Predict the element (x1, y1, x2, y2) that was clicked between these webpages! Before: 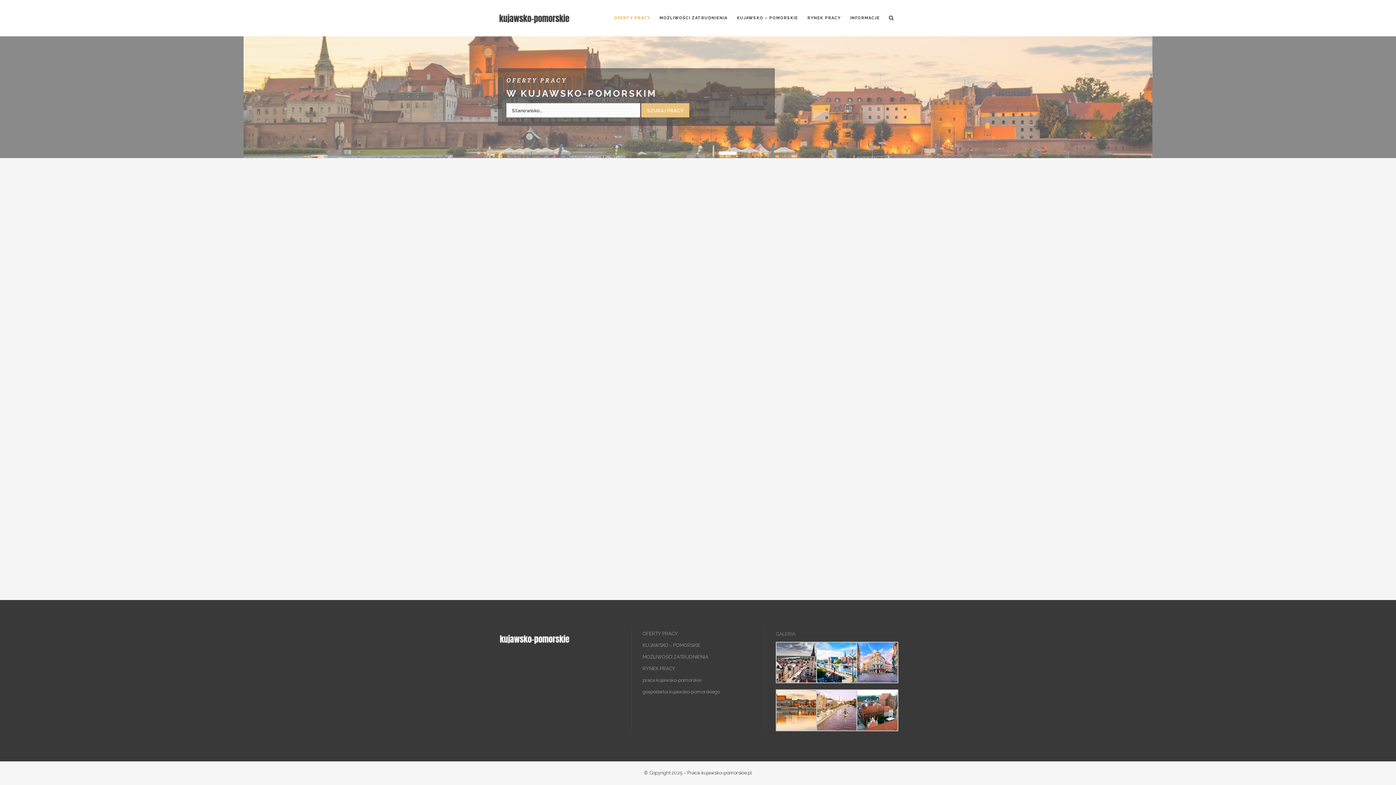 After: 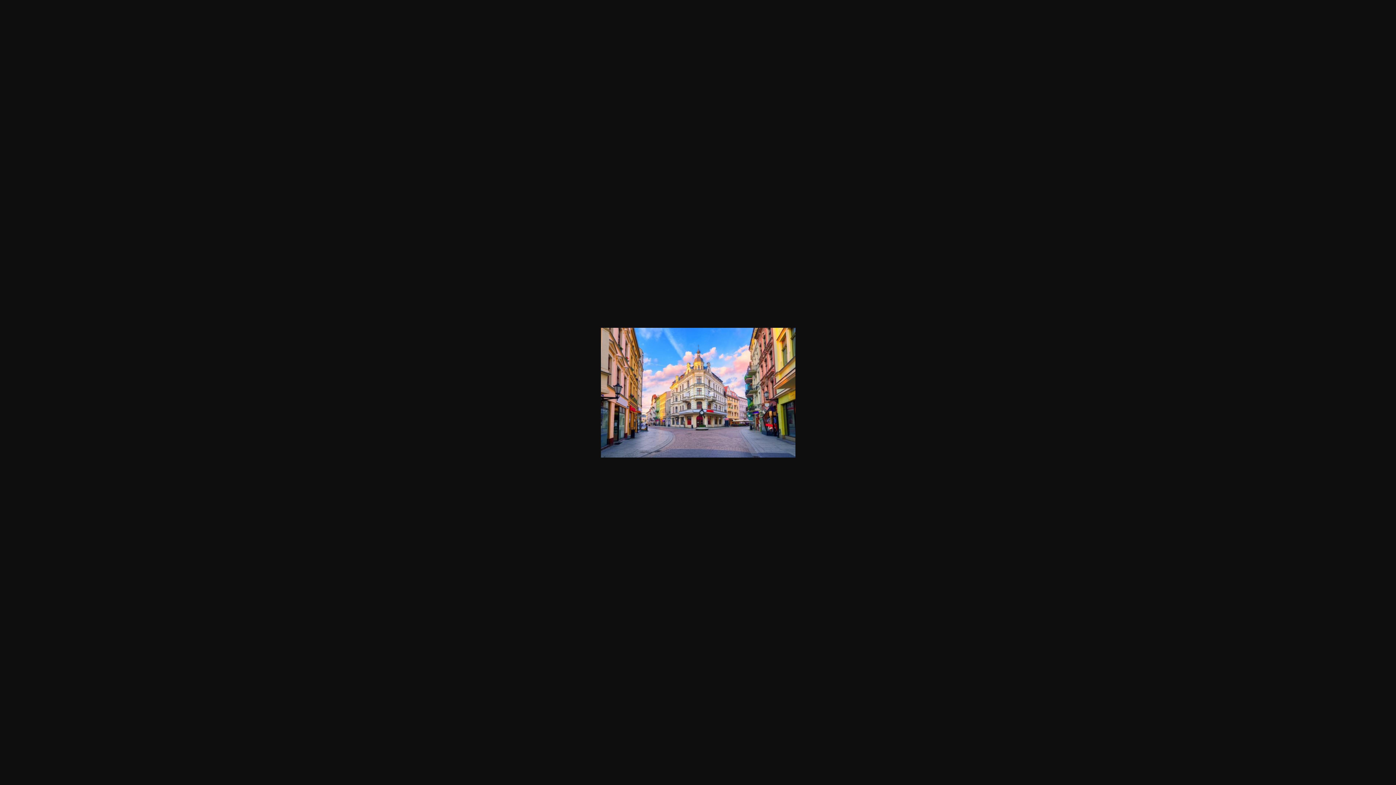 Action: bbox: (856, 679, 898, 684)